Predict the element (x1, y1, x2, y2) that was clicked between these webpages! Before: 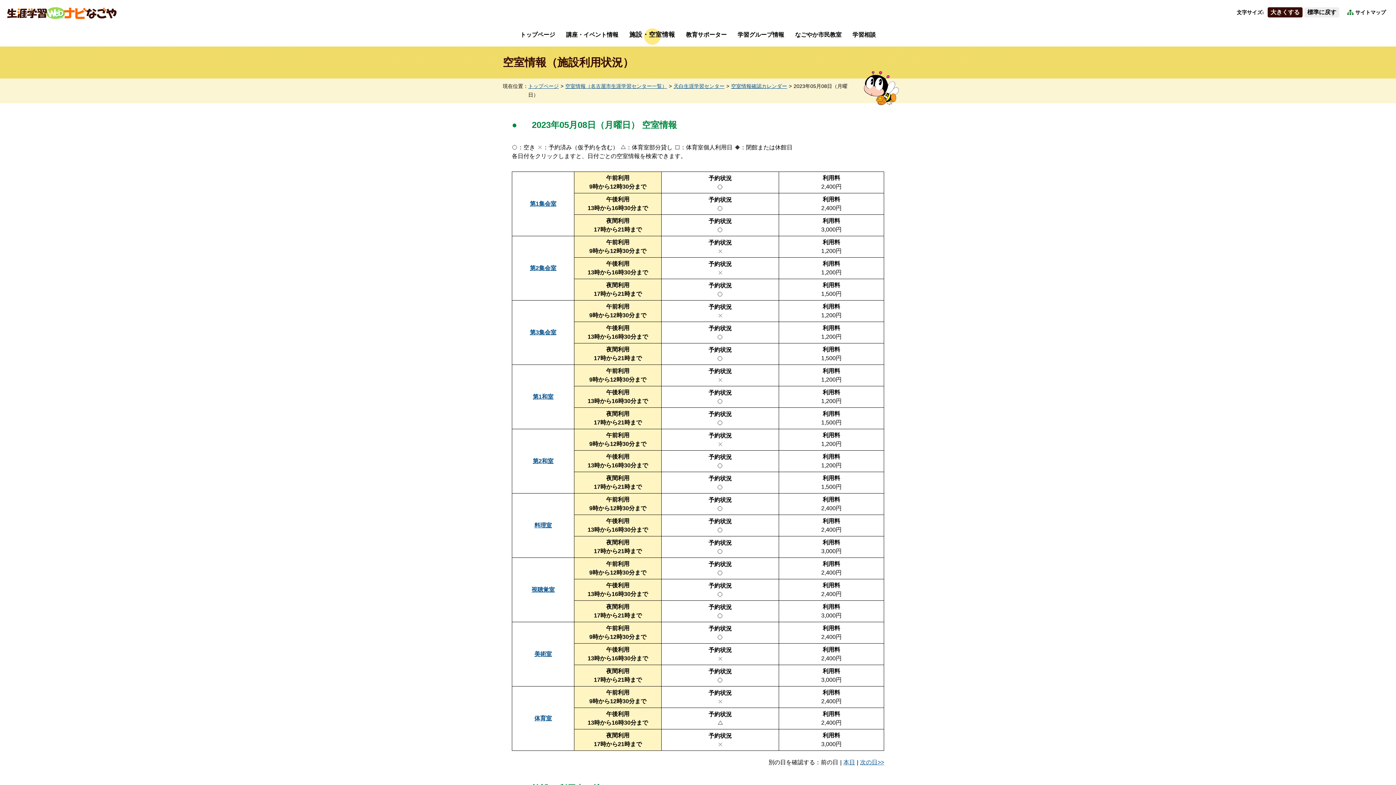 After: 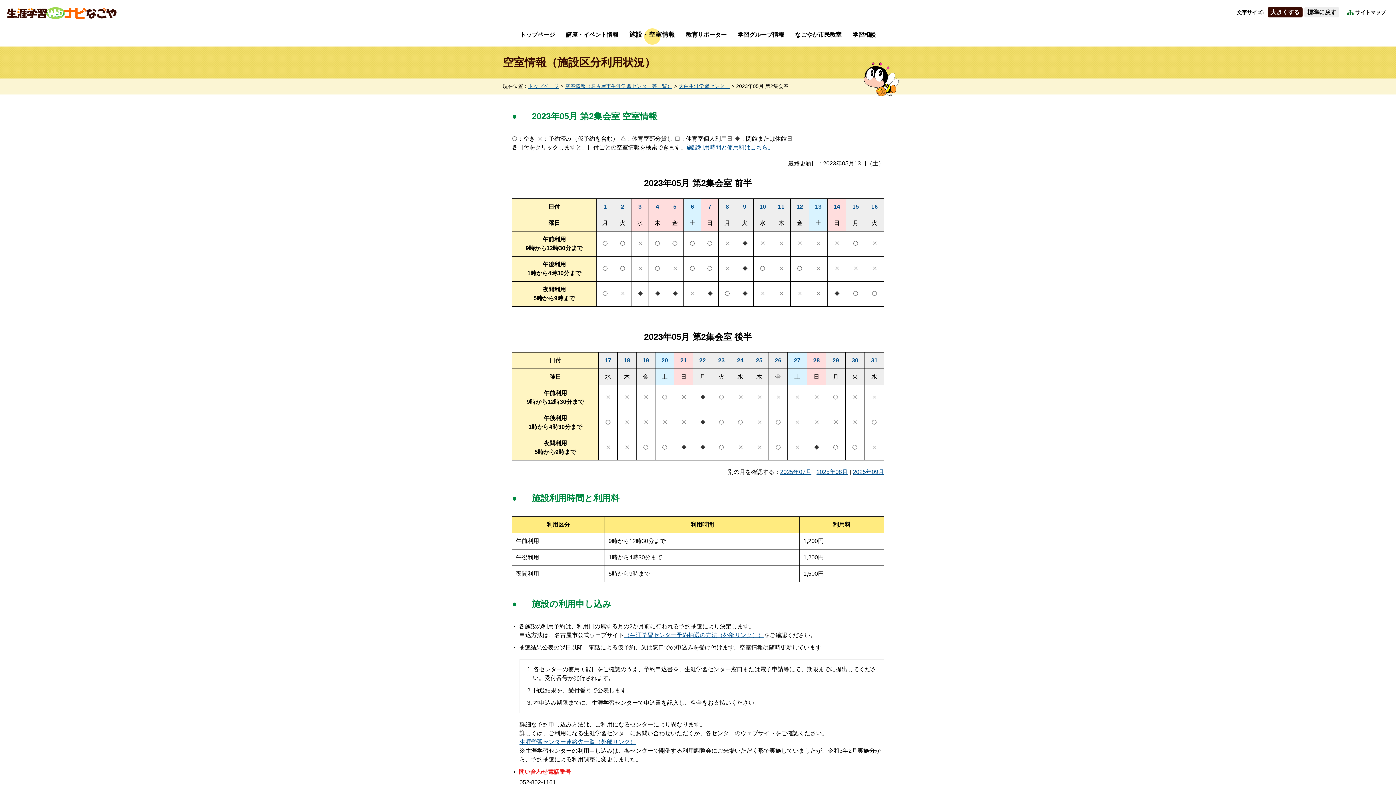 Action: label: 第2集会室 bbox: (530, 265, 556, 271)